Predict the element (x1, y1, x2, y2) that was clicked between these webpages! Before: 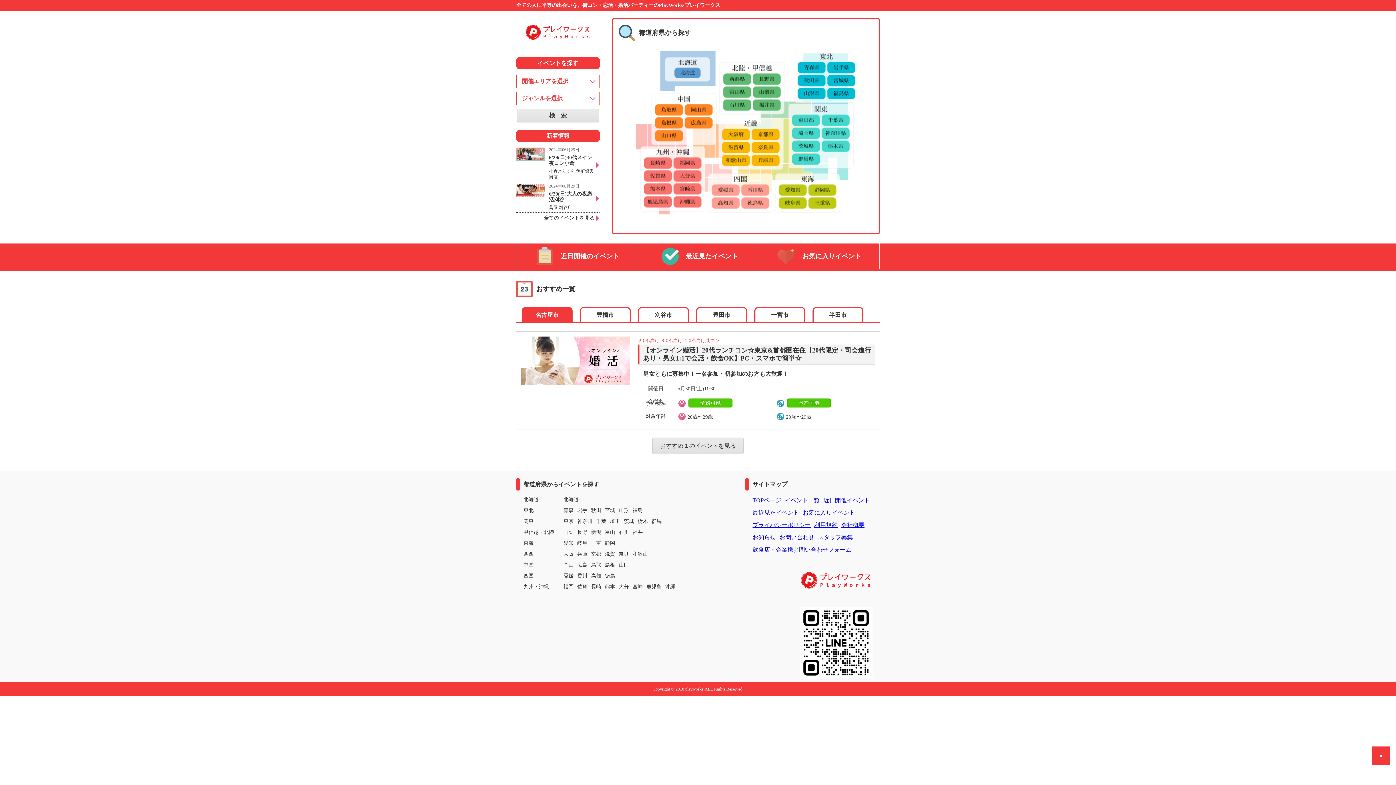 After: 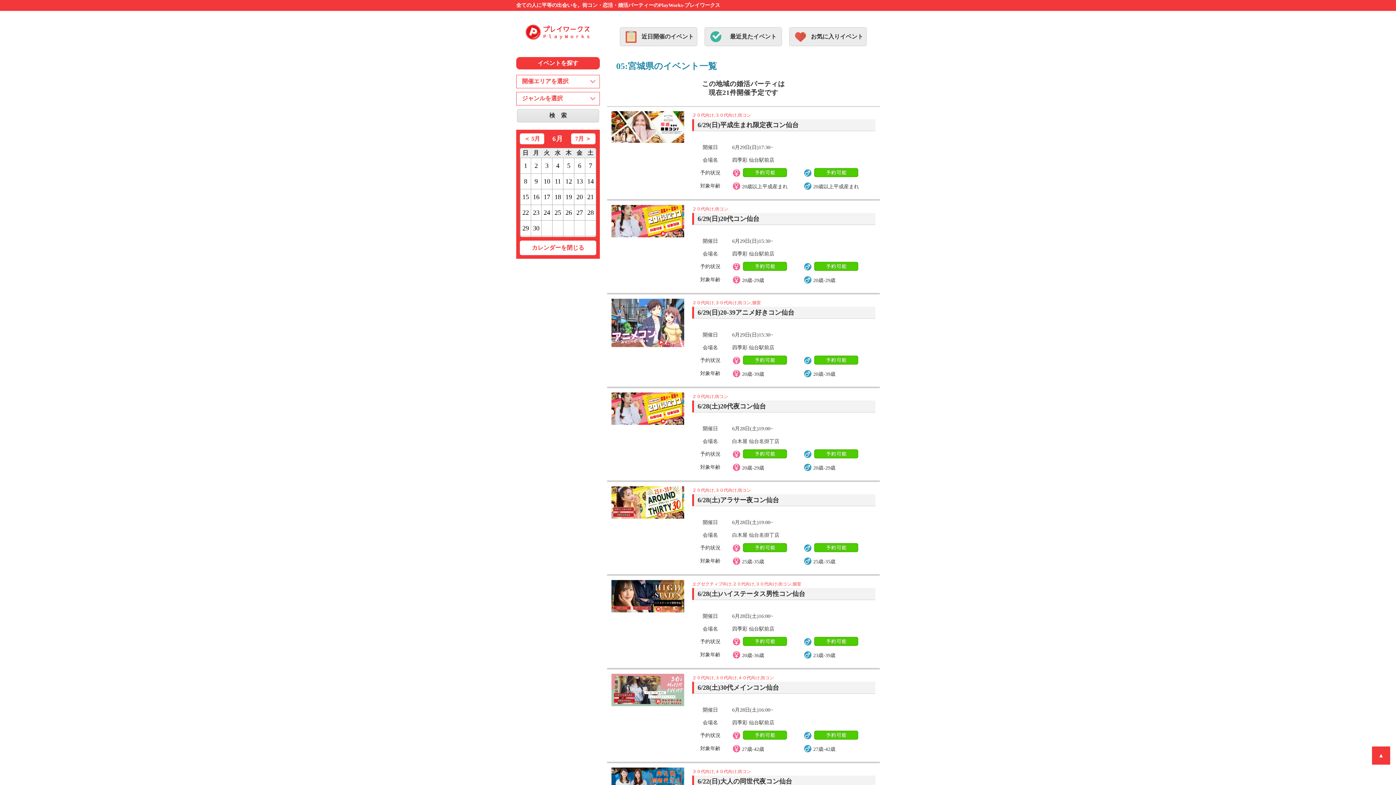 Action: label: 宮城 bbox: (605, 508, 615, 513)